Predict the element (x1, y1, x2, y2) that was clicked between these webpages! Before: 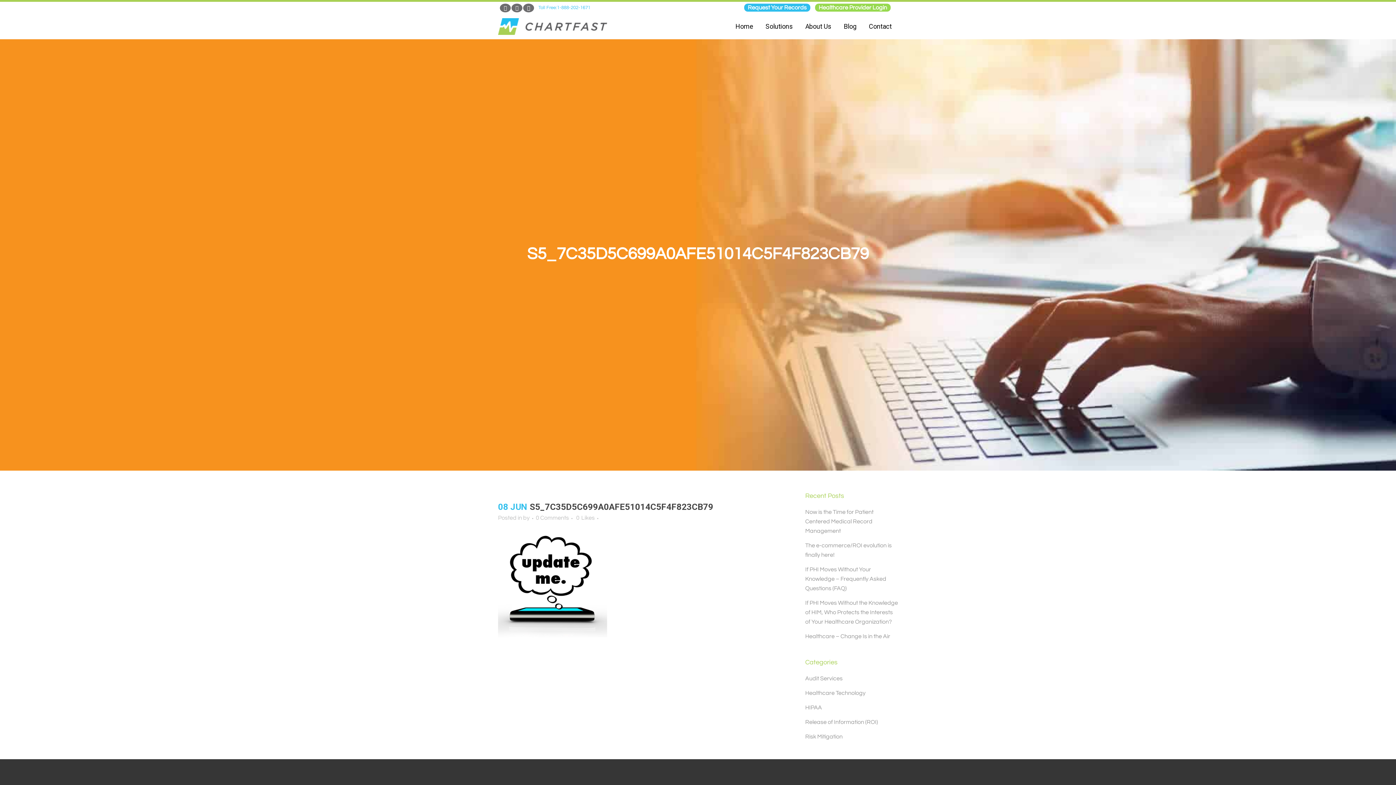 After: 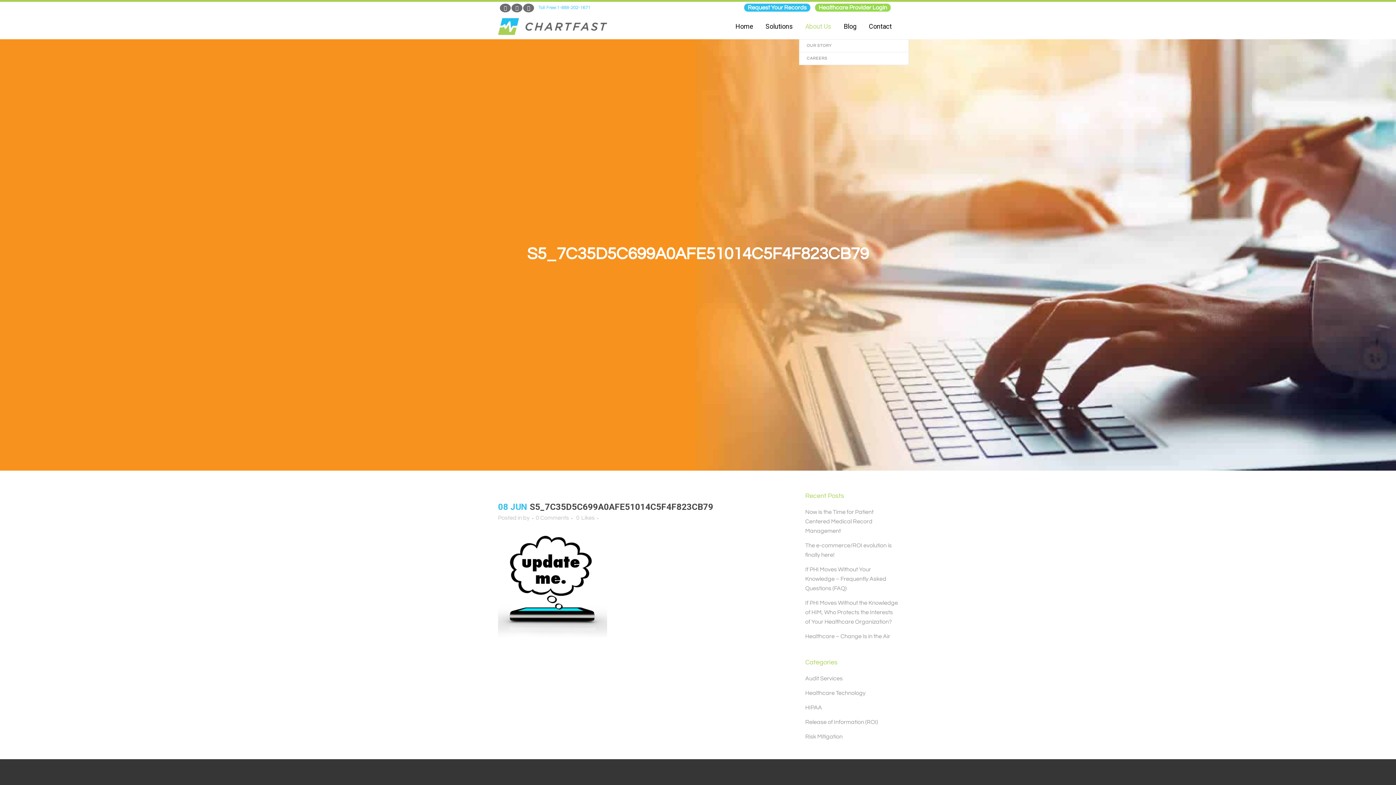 Action: label: About Us bbox: (799, 13, 837, 39)